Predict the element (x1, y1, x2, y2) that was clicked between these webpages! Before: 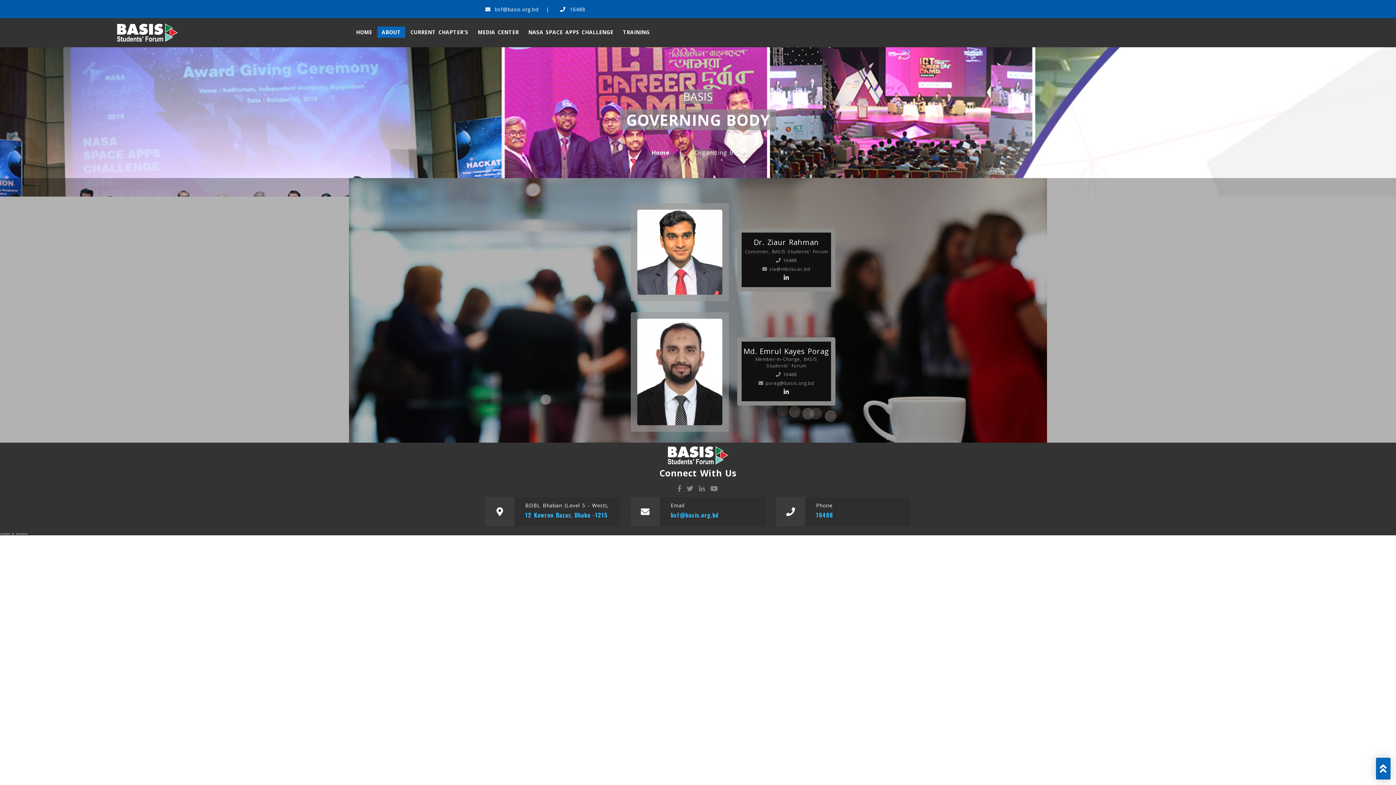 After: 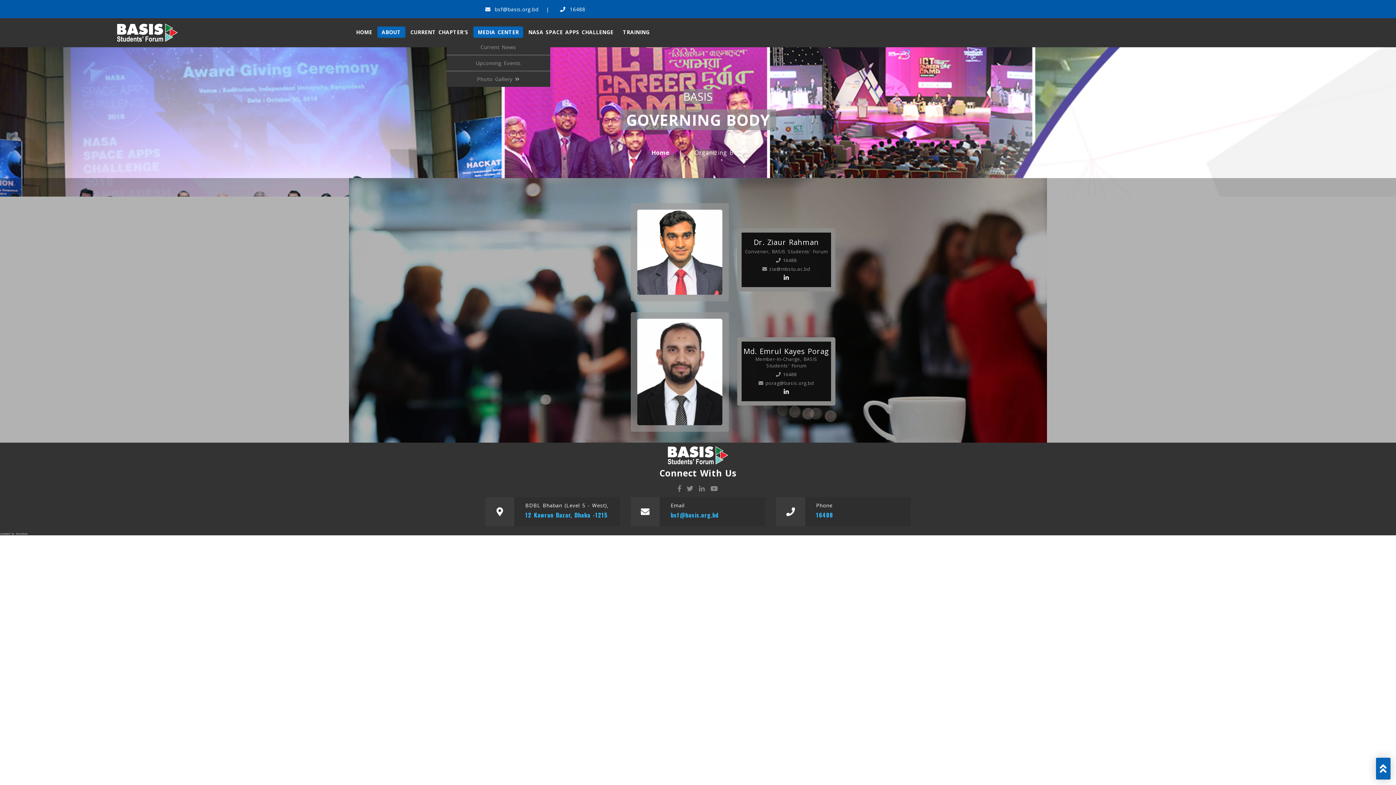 Action: bbox: (473, 26, 523, 37) label: MEDIA CENTER